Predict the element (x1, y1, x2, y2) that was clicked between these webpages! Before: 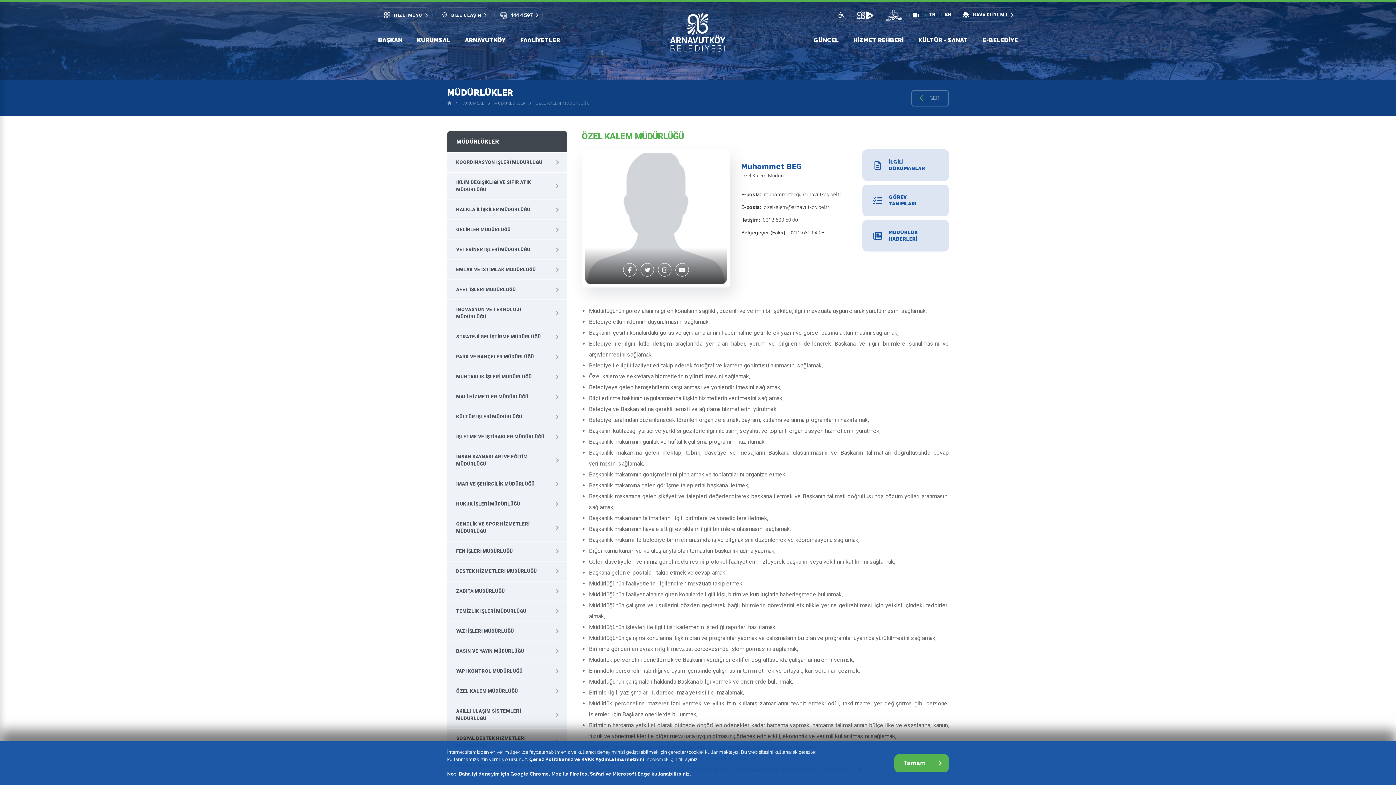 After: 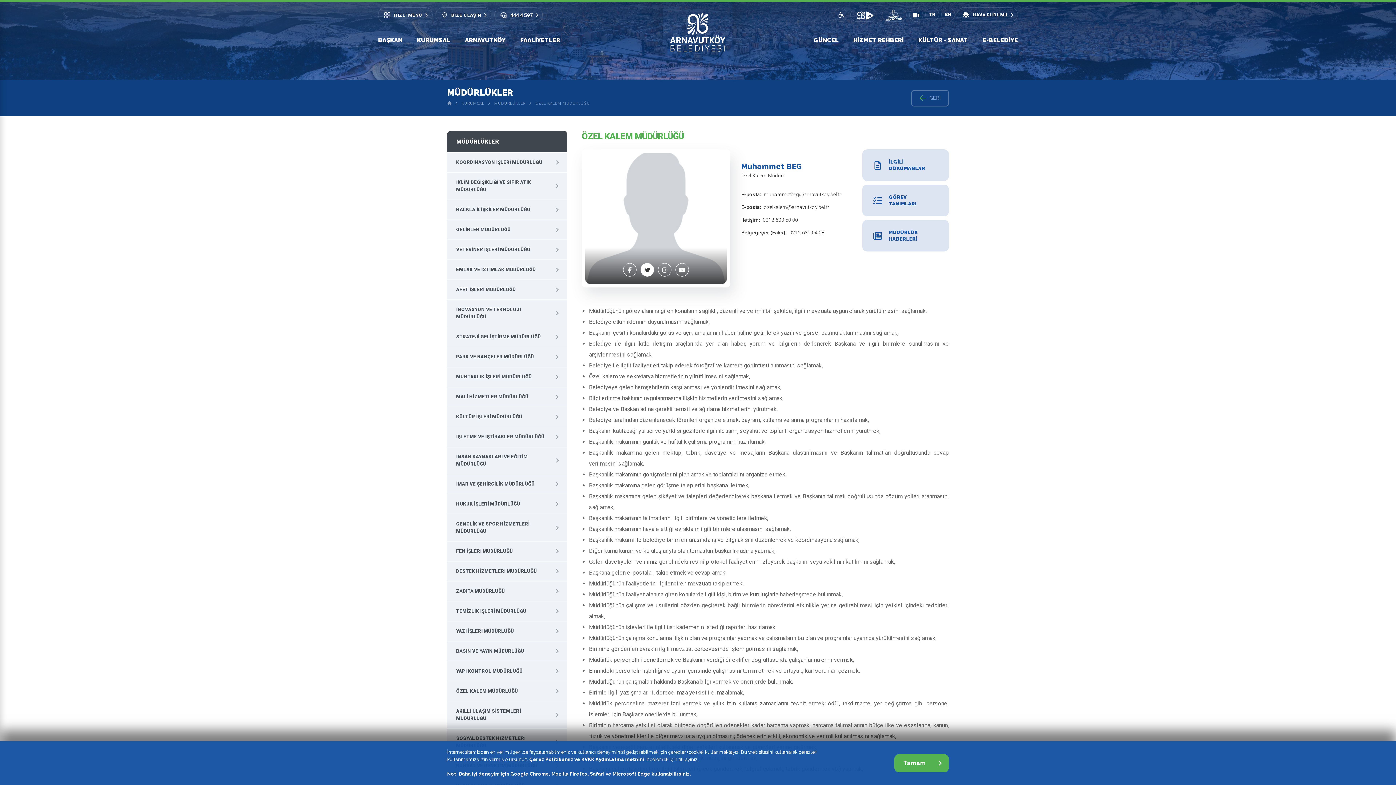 Action: bbox: (640, 263, 654, 276)